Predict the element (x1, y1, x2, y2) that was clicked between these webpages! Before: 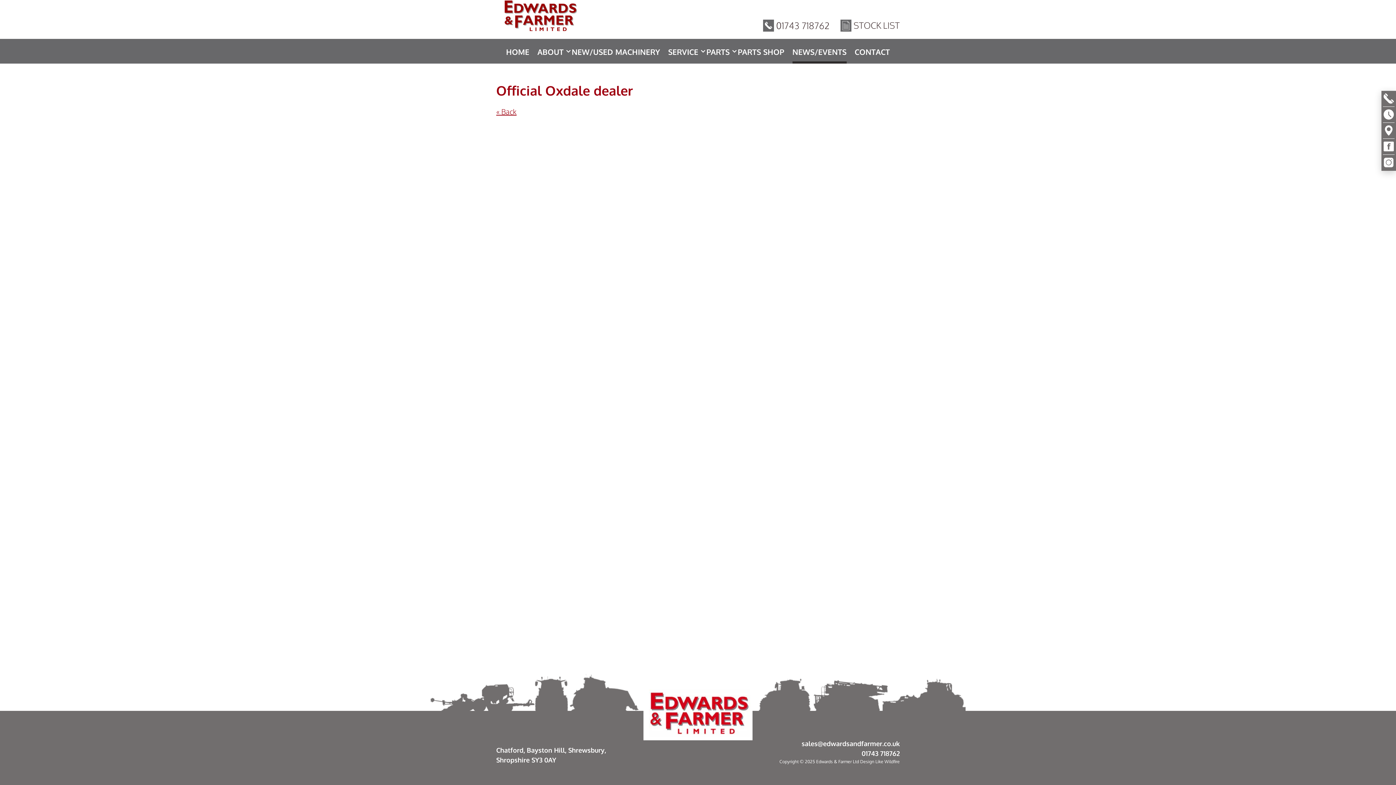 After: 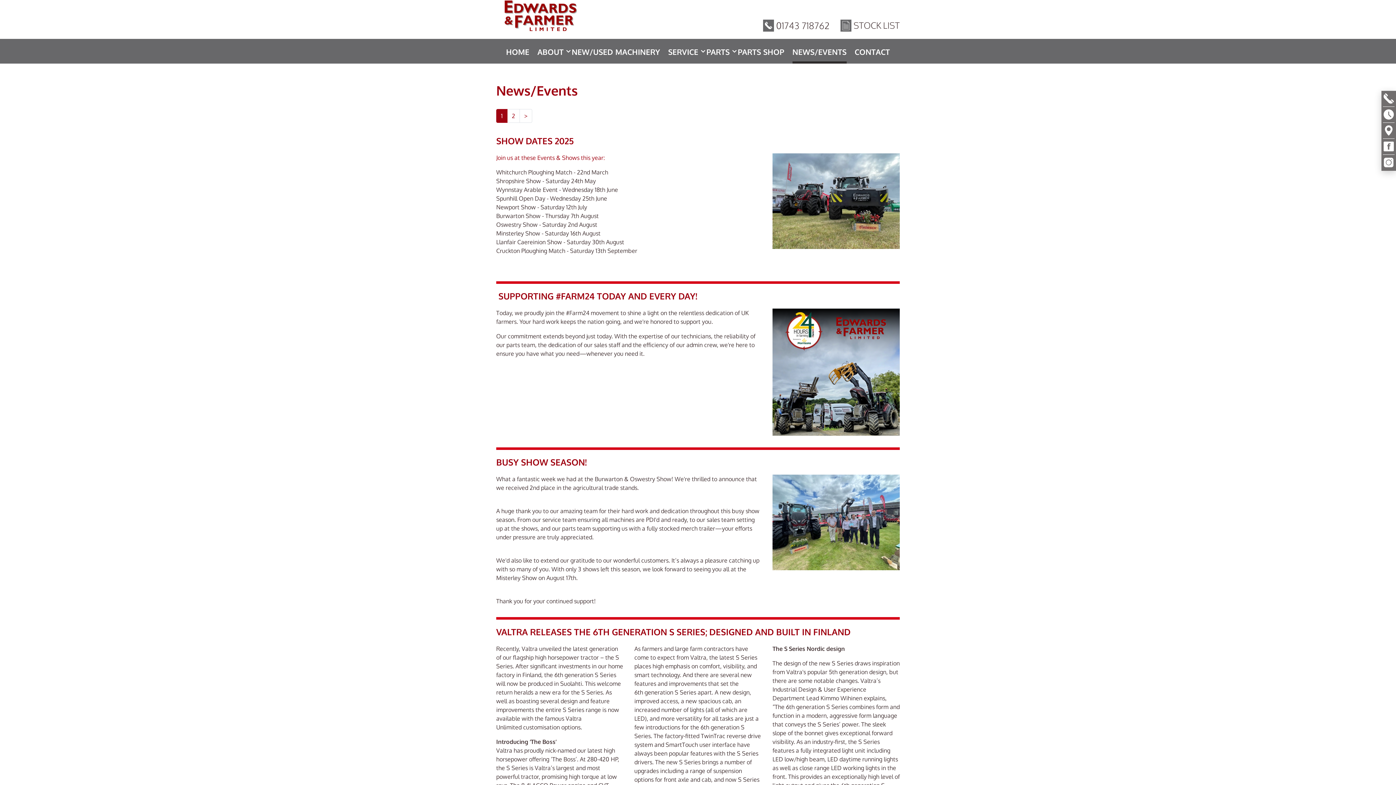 Action: bbox: (788, 38, 850, 63) label: NEWS/EVENTS